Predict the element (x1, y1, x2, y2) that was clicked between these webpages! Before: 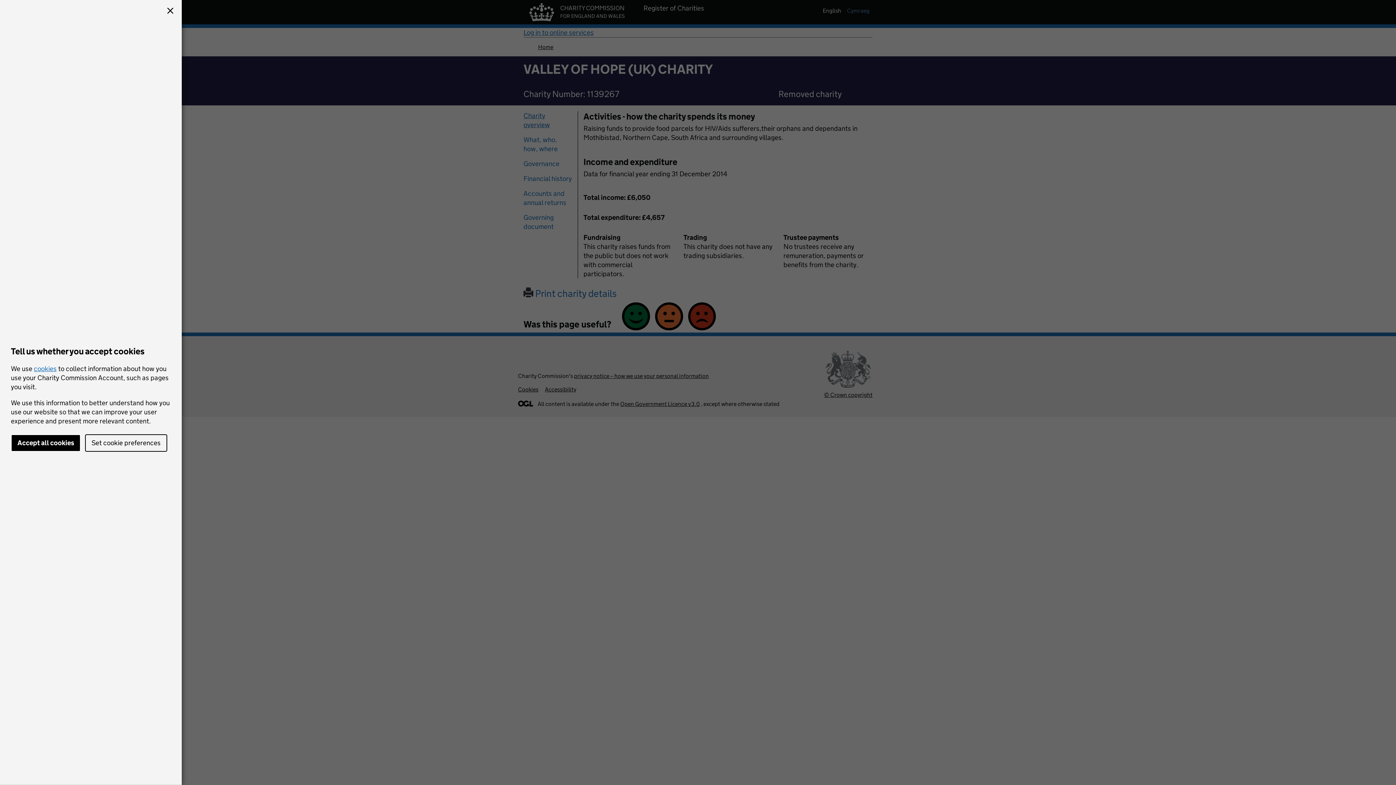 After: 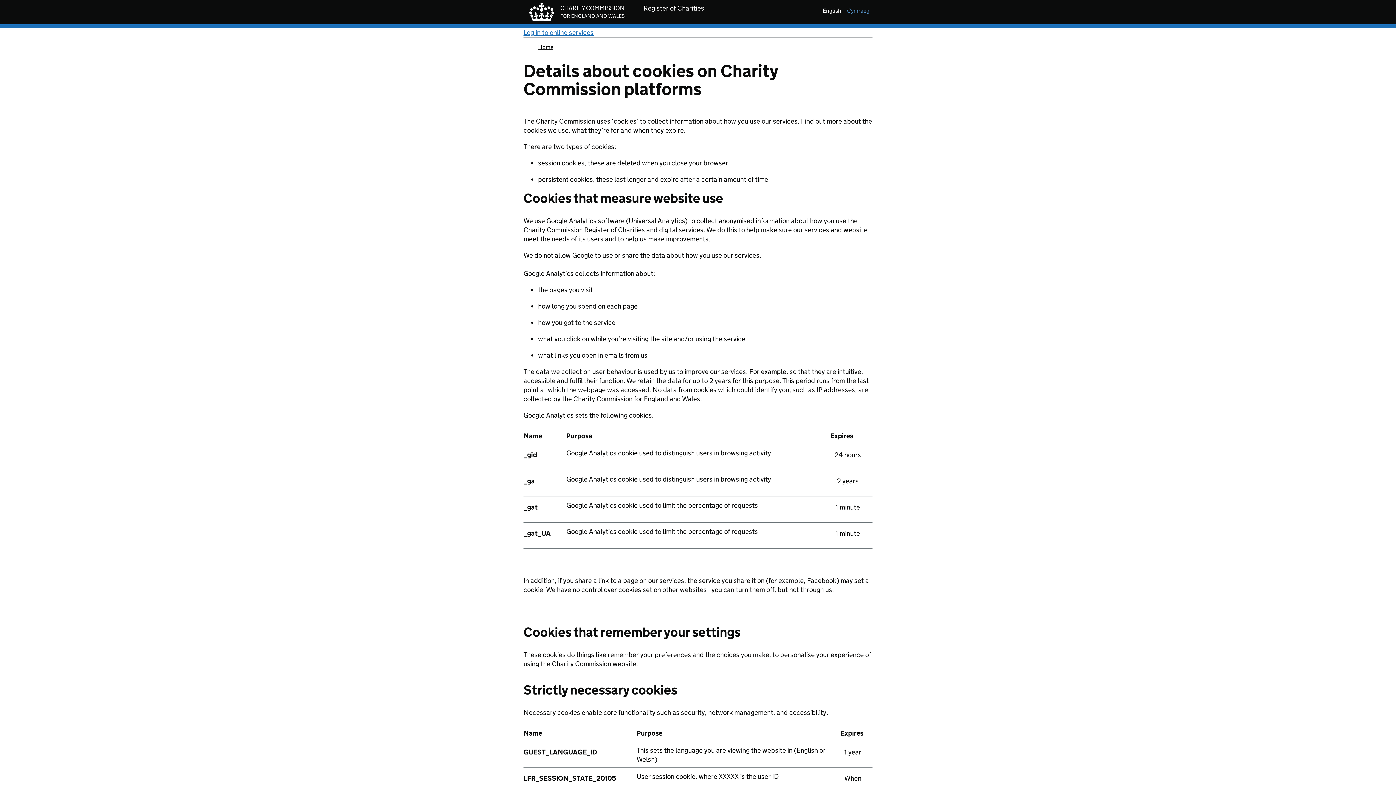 Action: label: cookies bbox: (33, 364, 56, 372)